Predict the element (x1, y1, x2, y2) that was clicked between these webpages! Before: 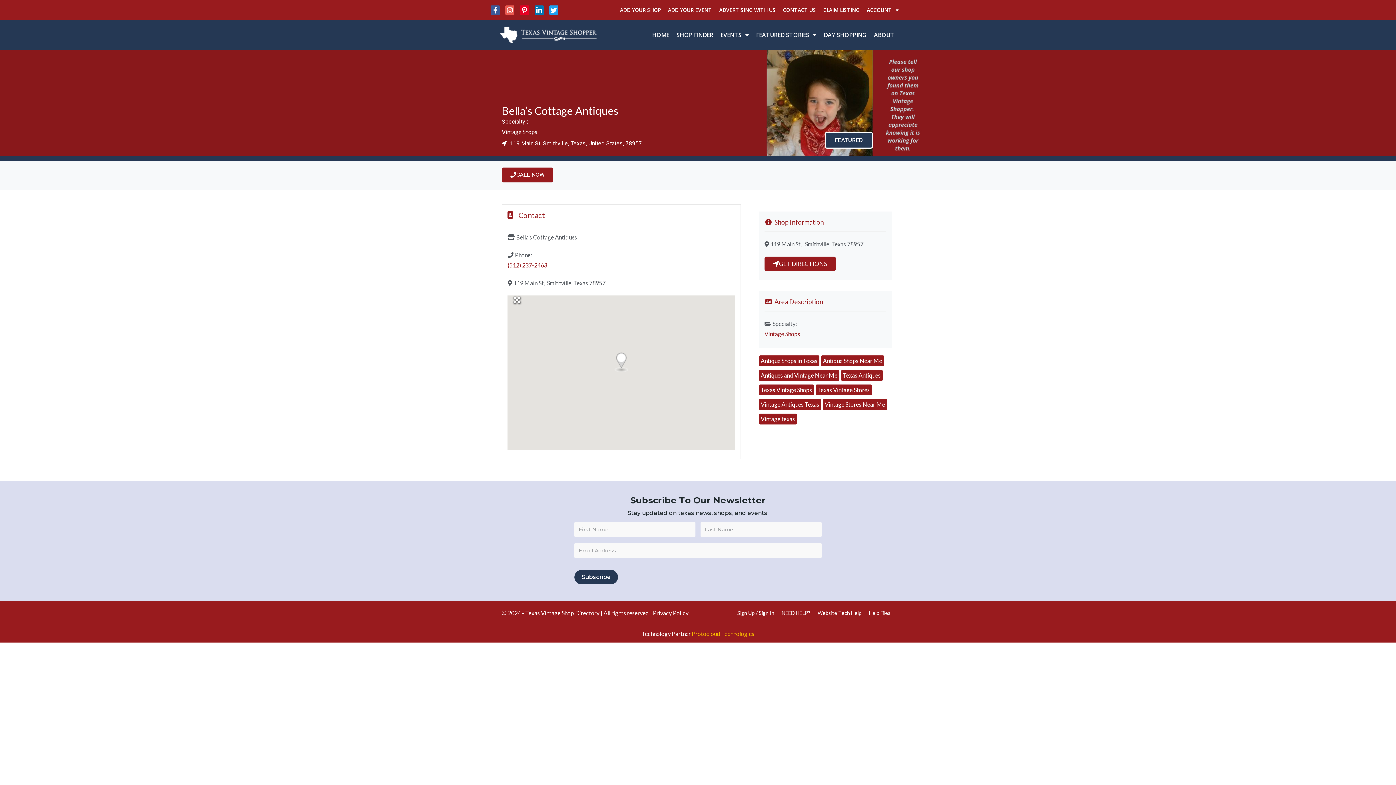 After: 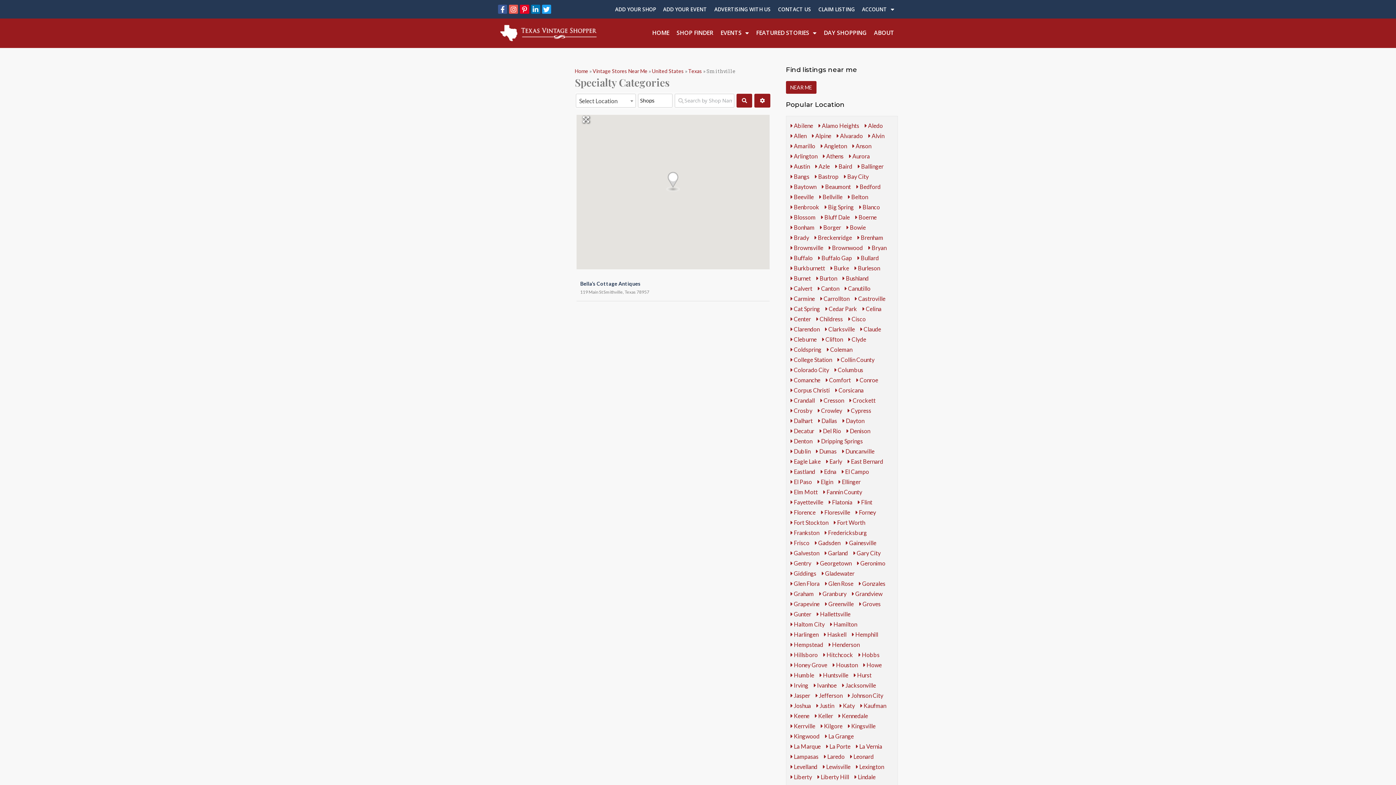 Action: label: Vintage Stores Near Me bbox: (823, 399, 887, 410)